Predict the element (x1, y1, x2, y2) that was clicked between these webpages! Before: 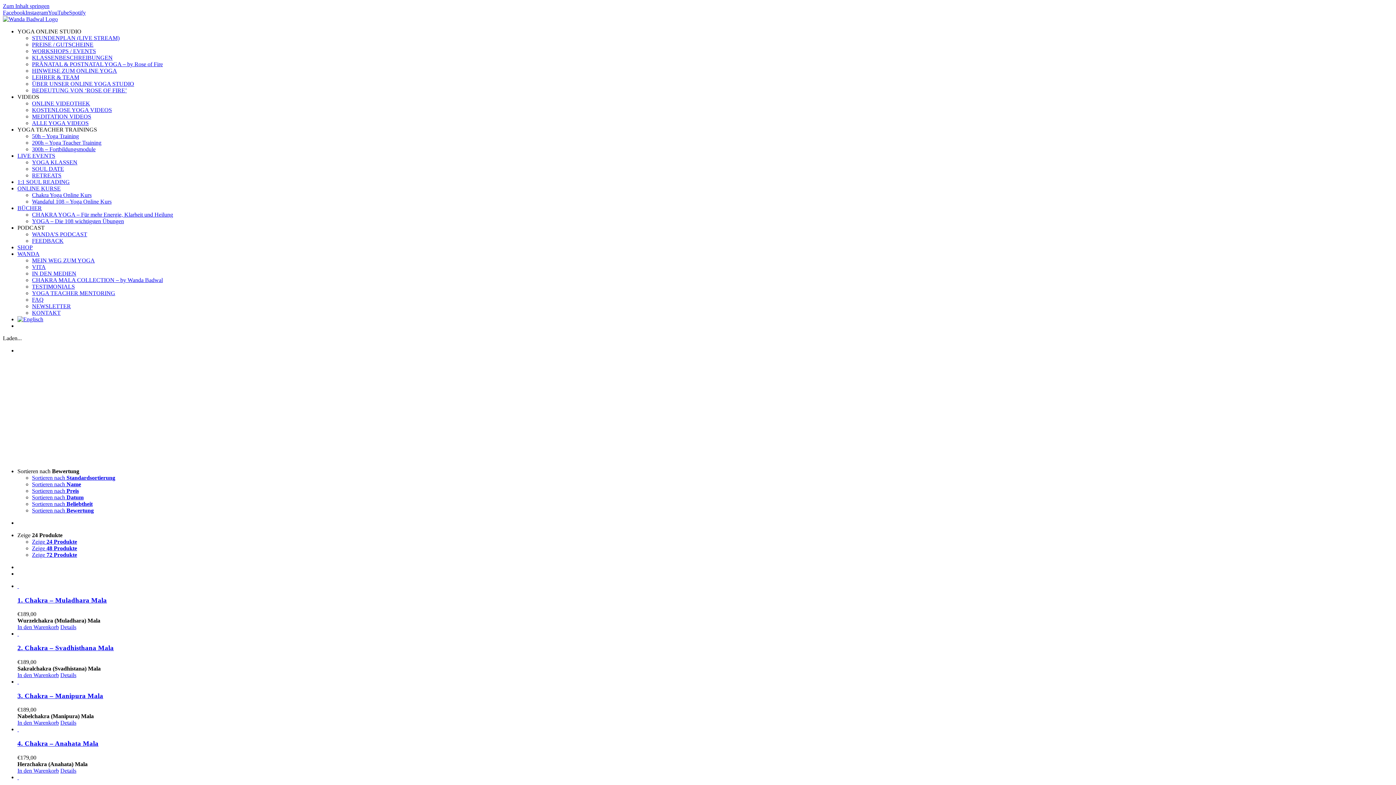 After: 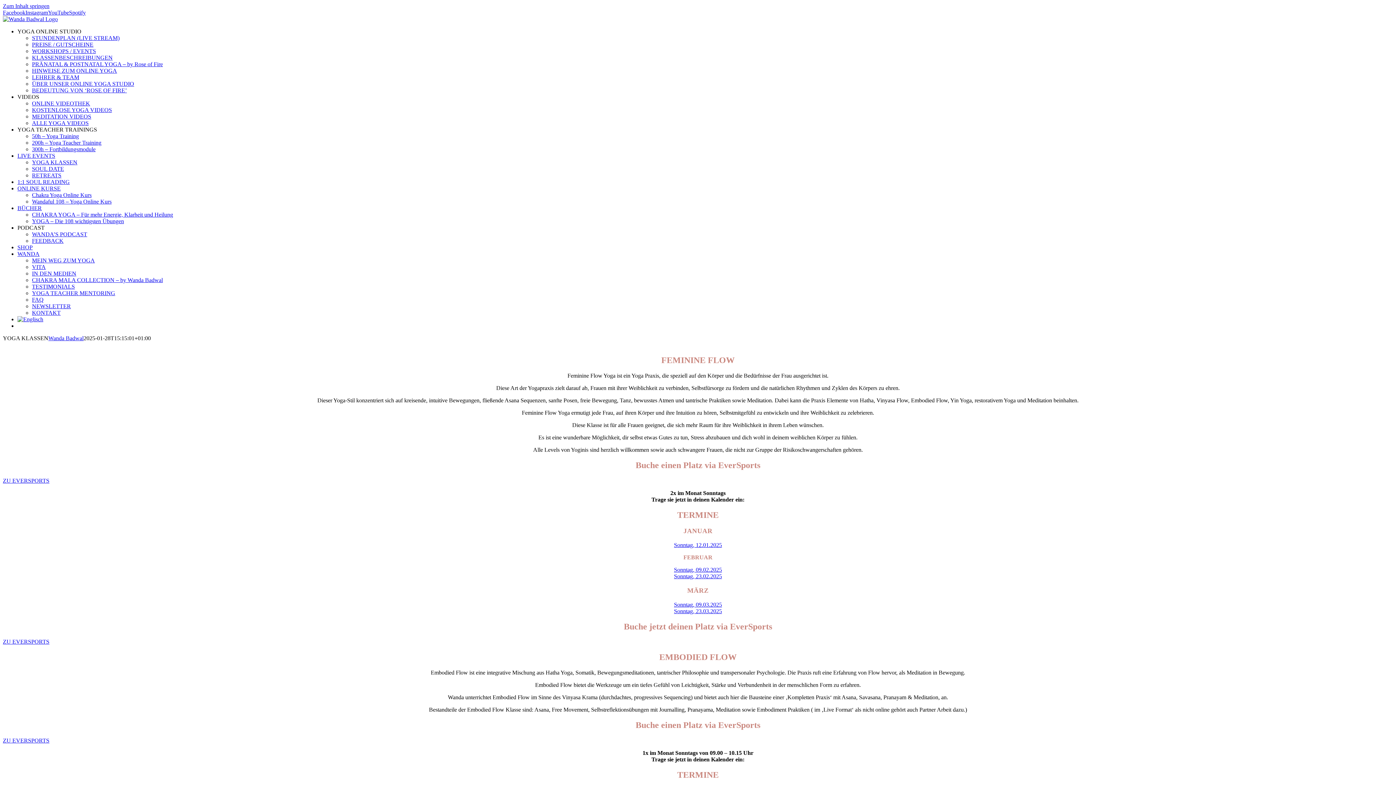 Action: label: YOGA KLASSEN bbox: (32, 159, 77, 165)